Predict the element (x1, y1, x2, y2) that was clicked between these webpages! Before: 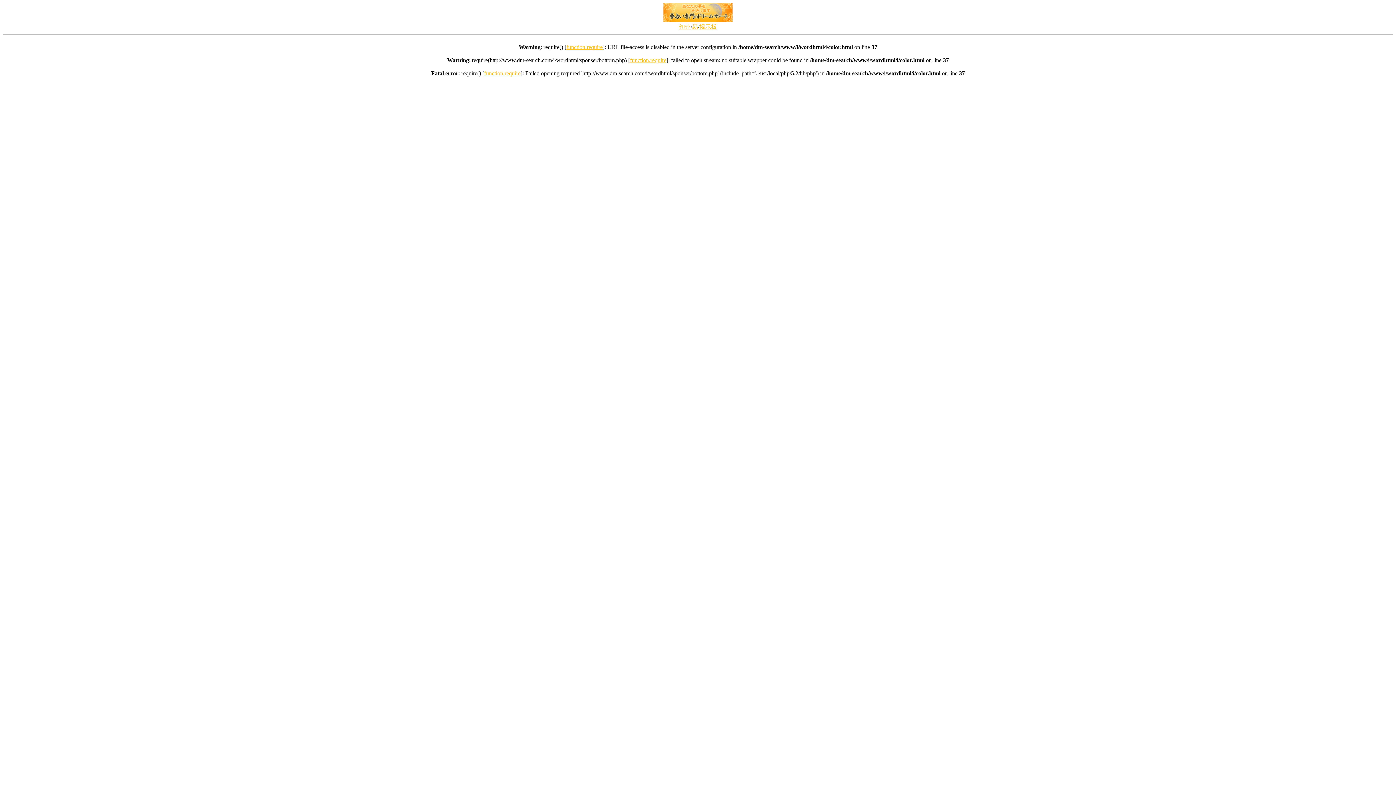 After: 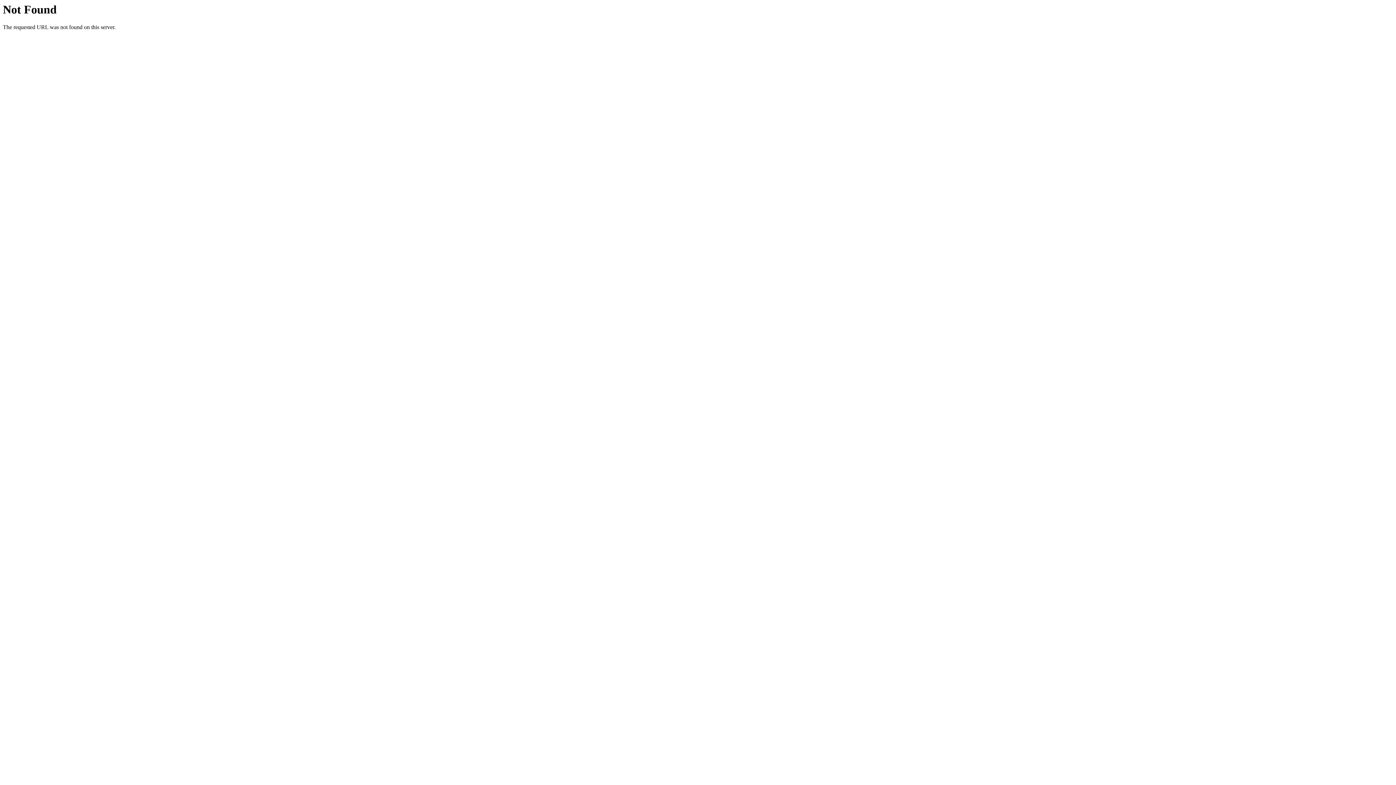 Action: label: function.require bbox: (630, 57, 666, 63)